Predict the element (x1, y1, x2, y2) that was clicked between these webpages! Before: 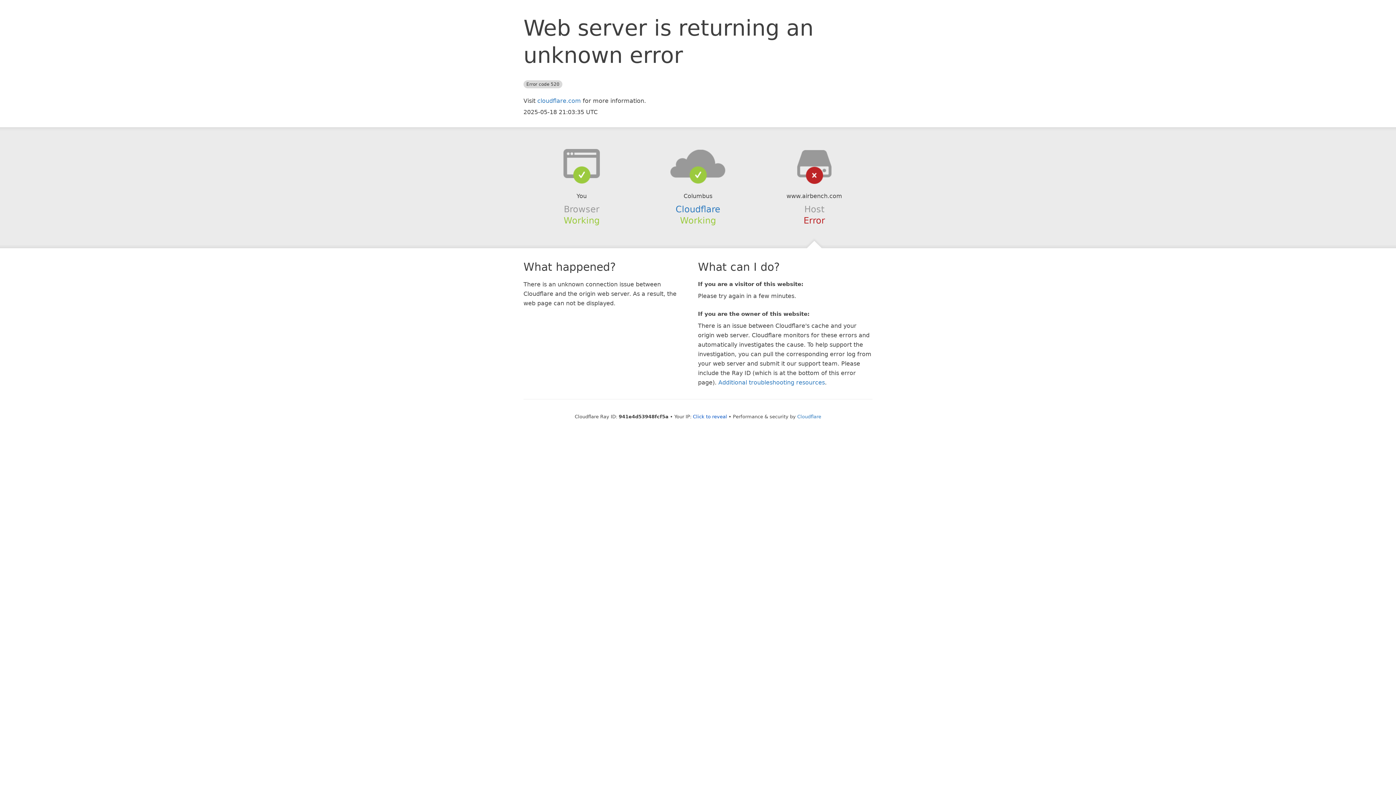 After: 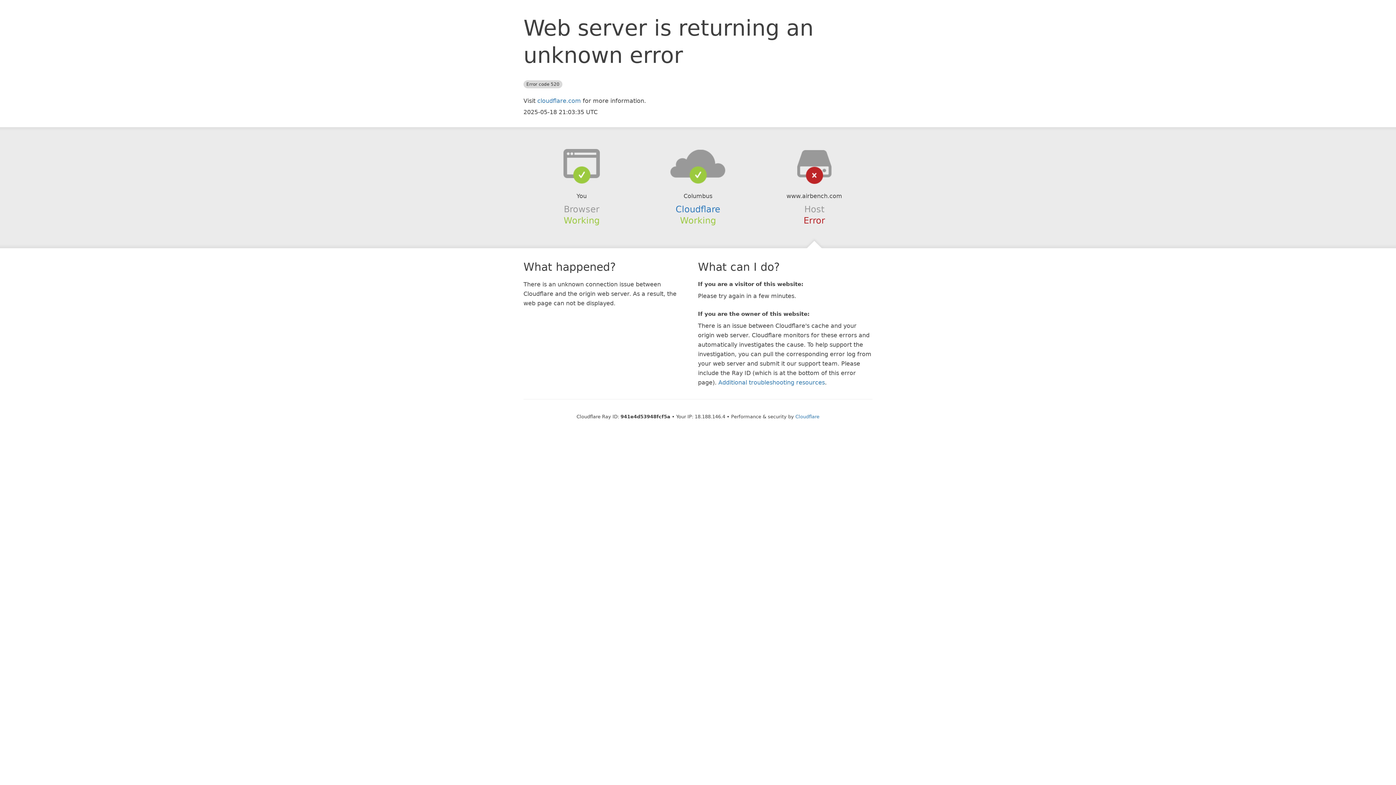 Action: bbox: (693, 414, 727, 419) label: Click to reveal